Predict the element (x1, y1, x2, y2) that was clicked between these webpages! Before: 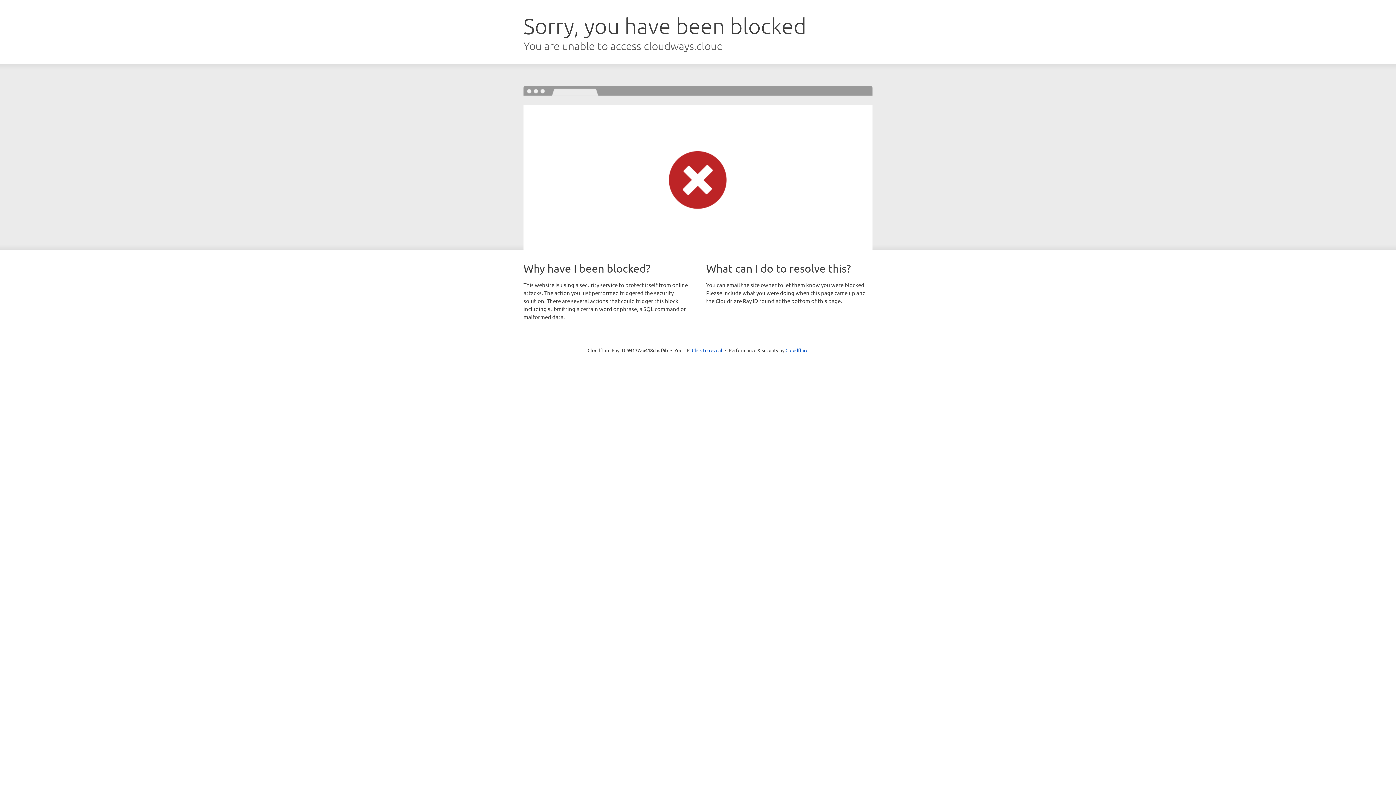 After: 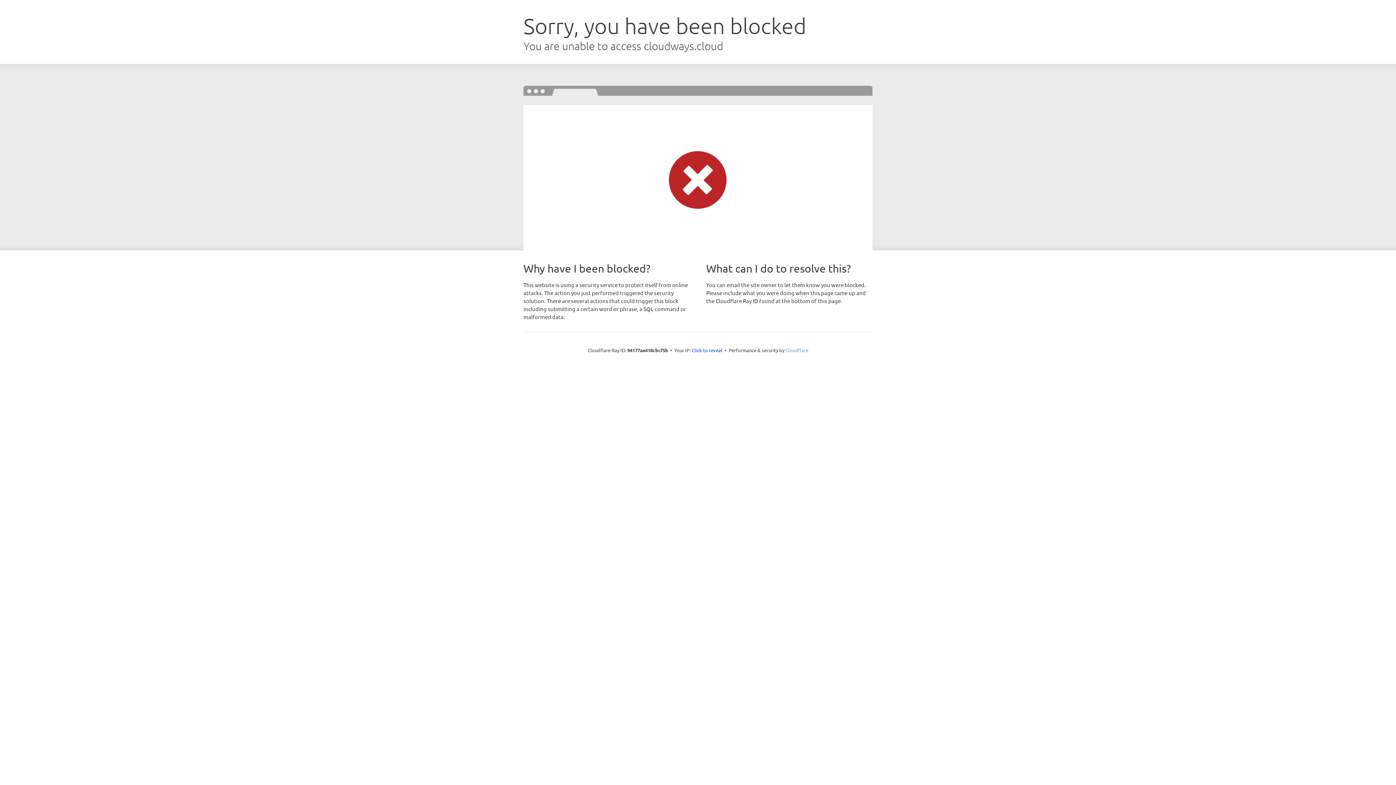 Action: bbox: (785, 347, 808, 353) label: Cloudflare